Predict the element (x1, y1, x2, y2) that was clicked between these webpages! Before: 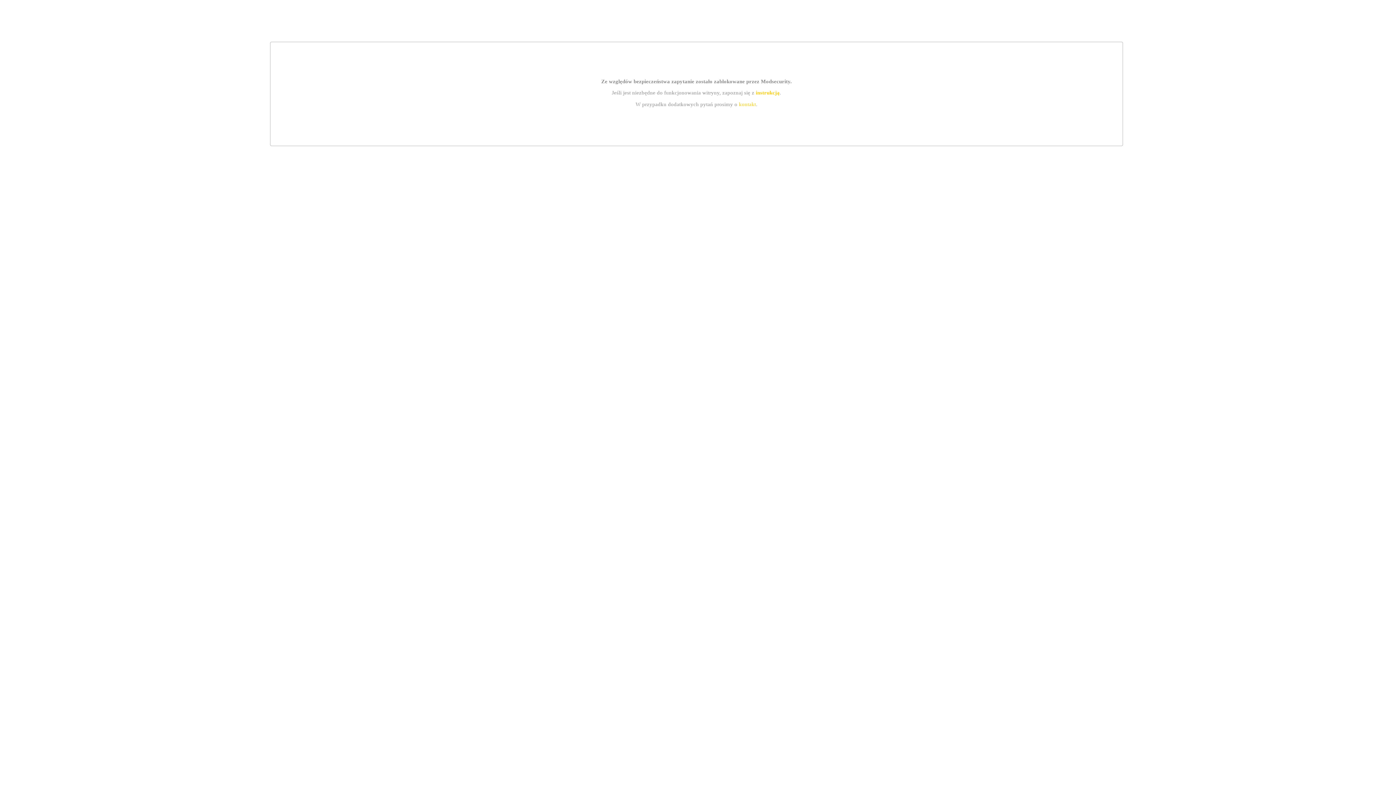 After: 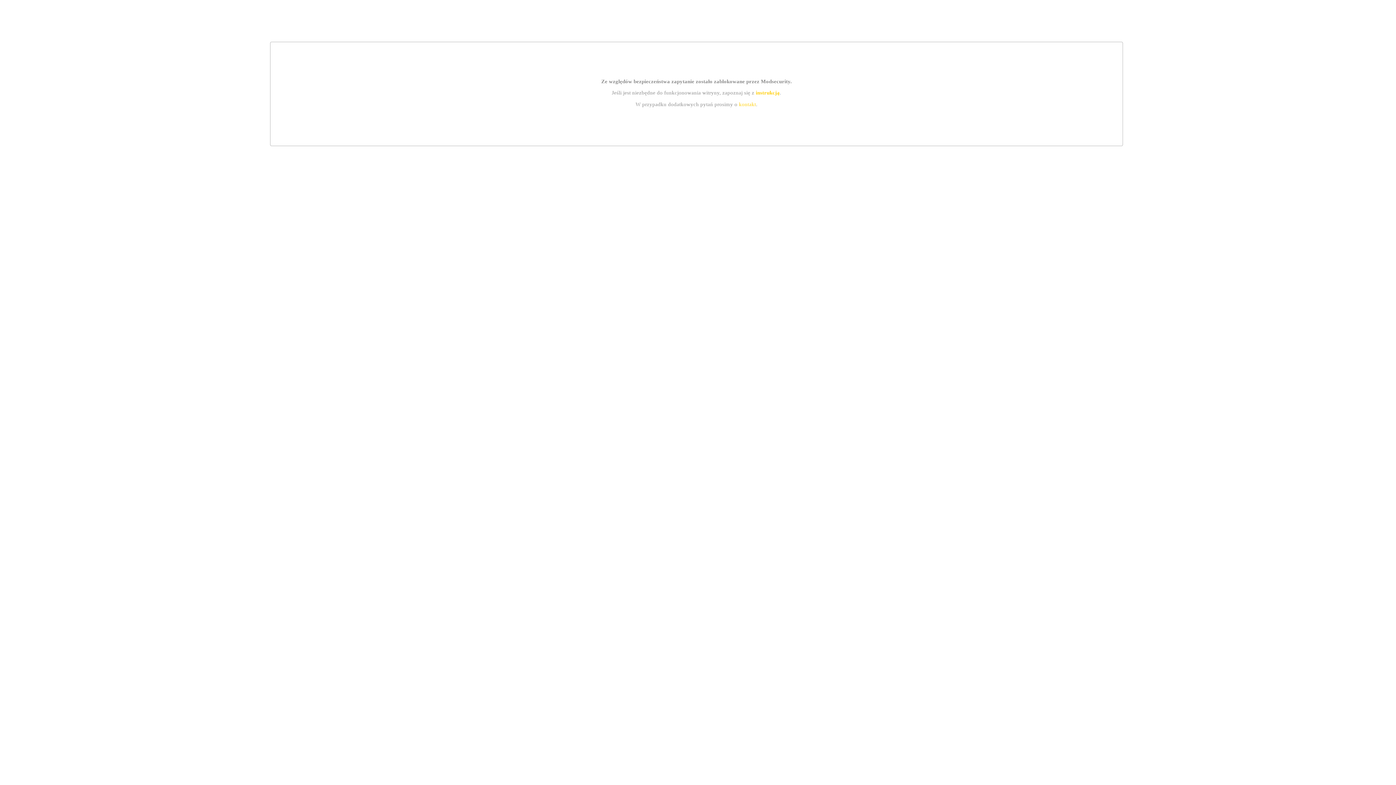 Action: bbox: (755, 89, 779, 95) label: instrukcją